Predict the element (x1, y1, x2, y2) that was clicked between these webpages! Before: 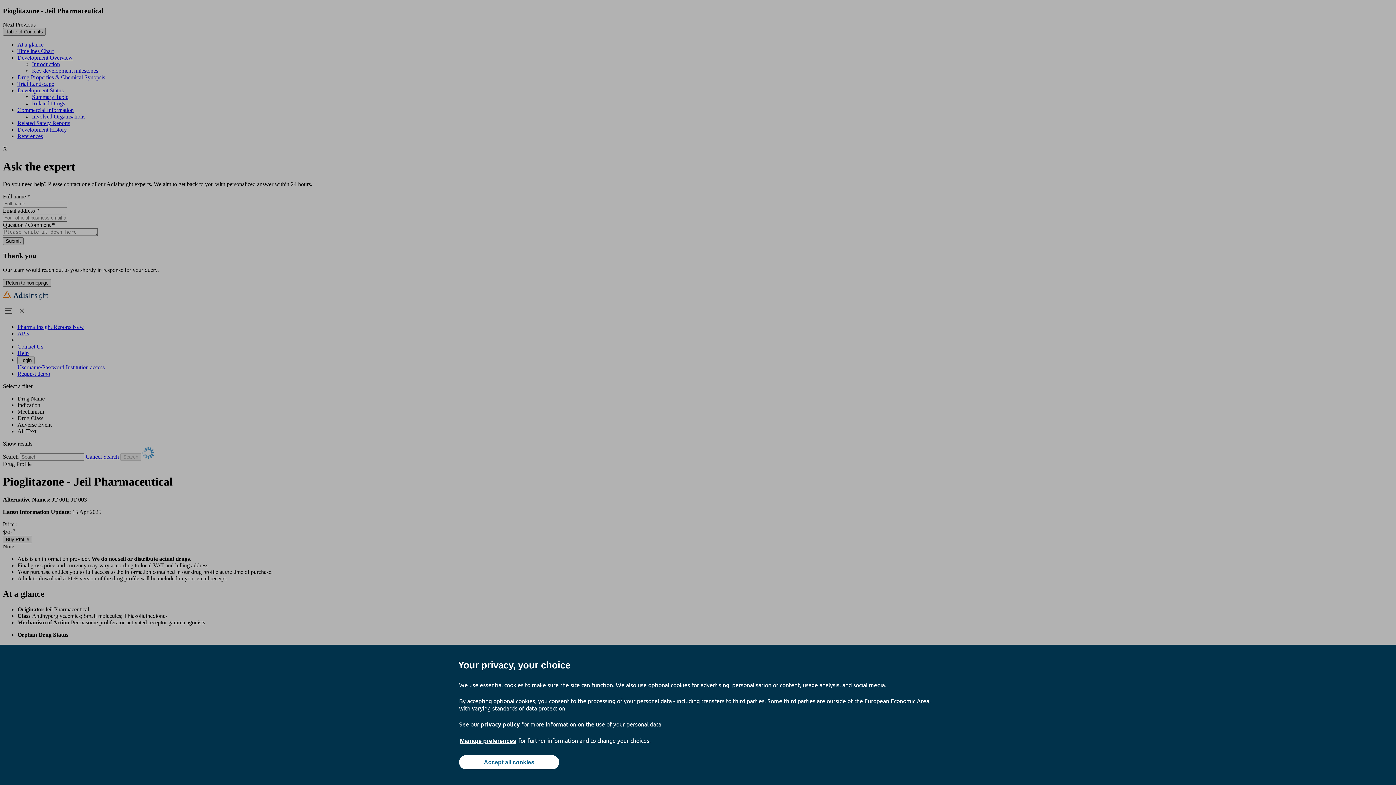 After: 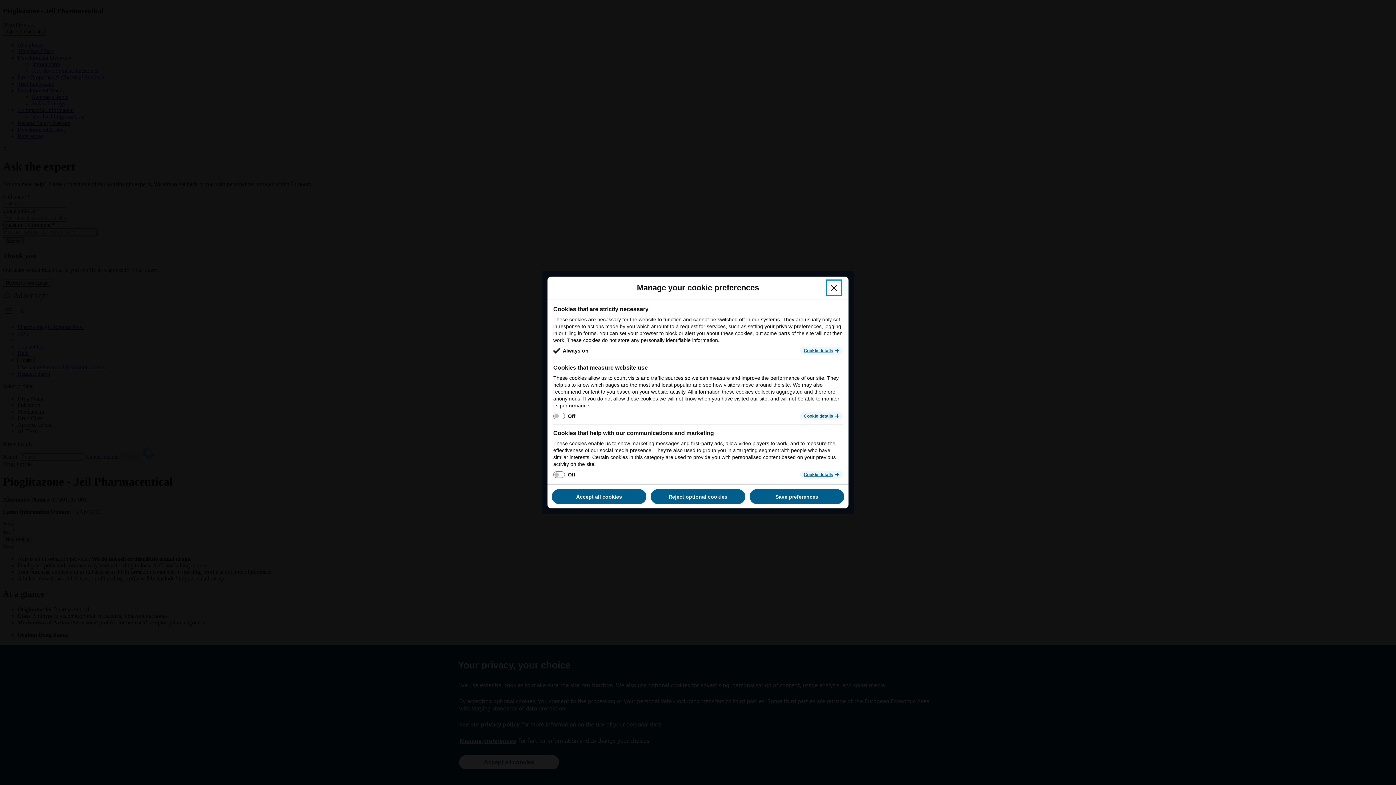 Action: bbox: (459, 737, 517, 745) label: Manage preferences